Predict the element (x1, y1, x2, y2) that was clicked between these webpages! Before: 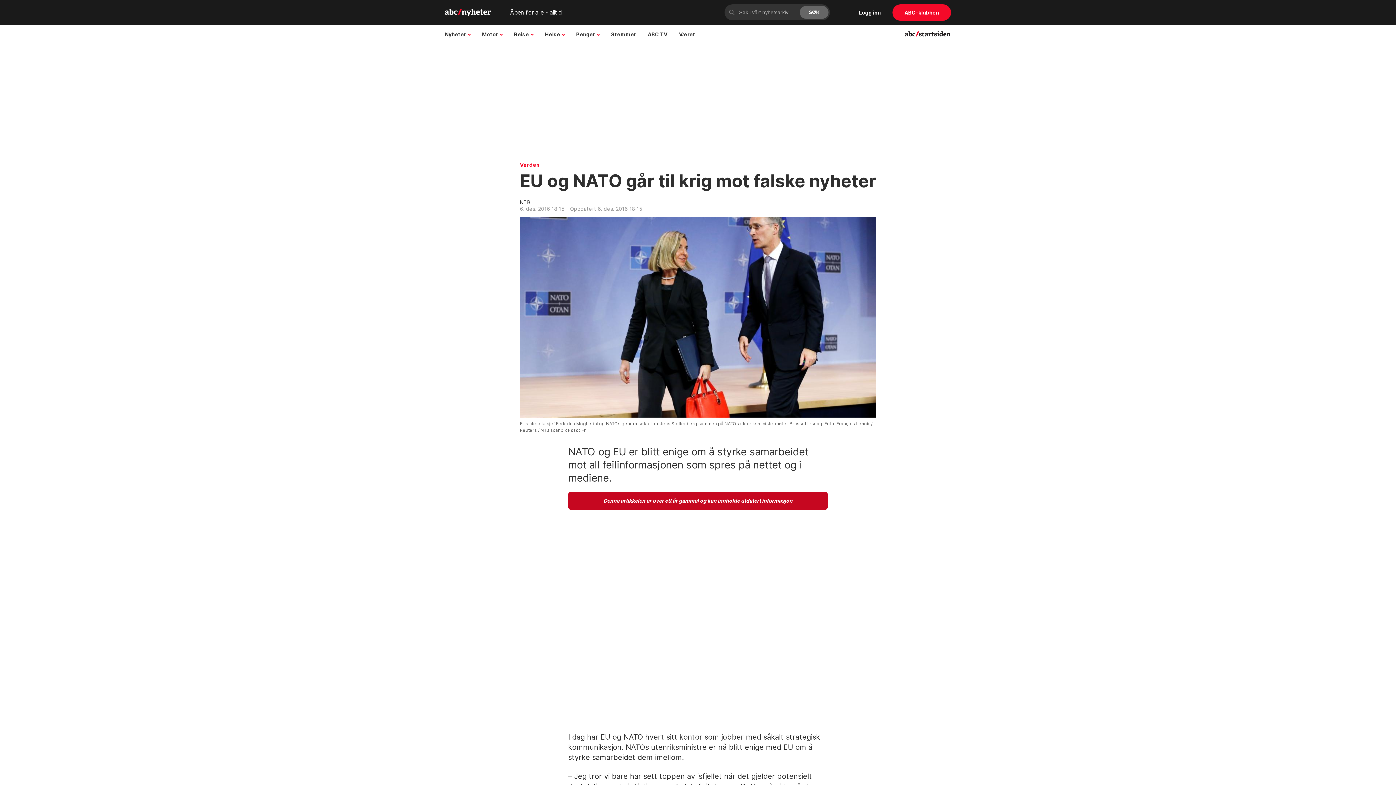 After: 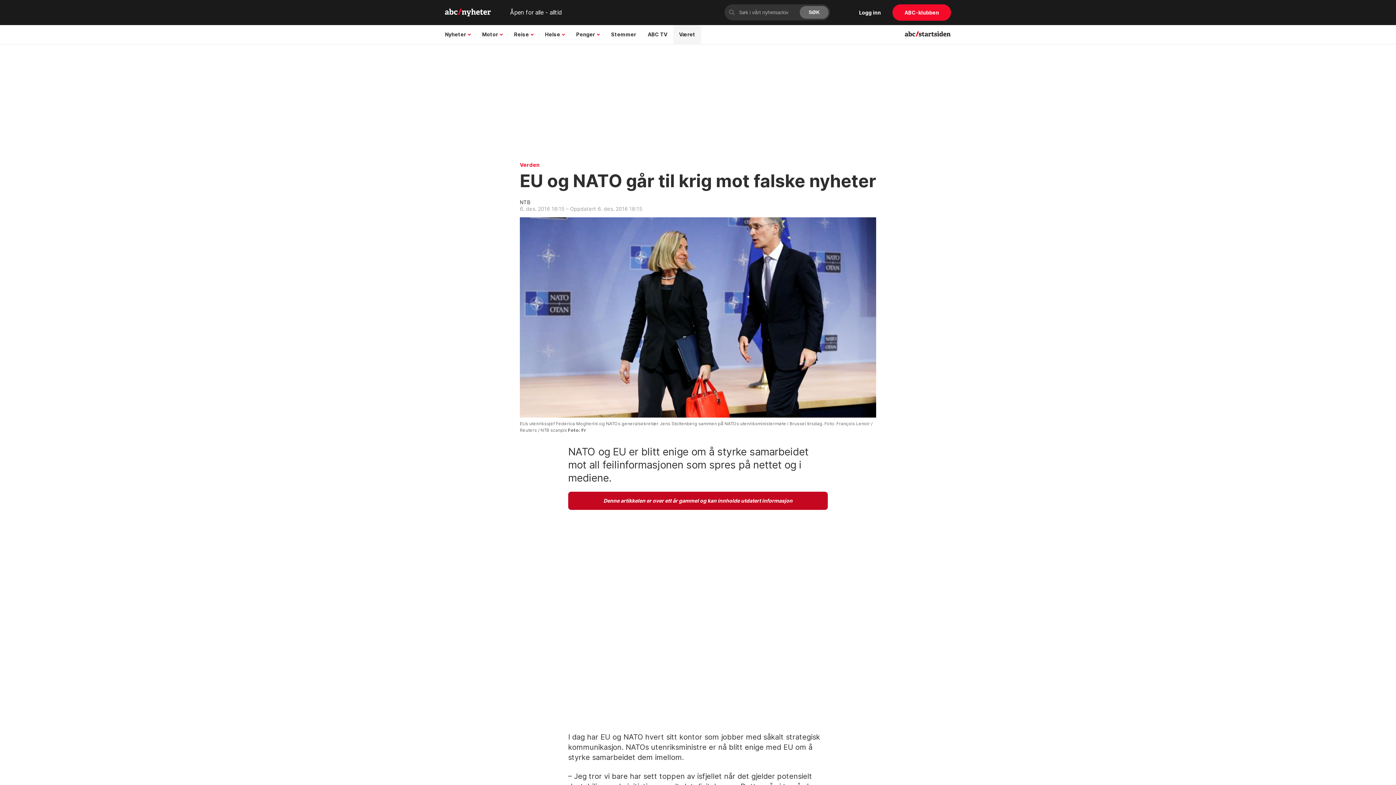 Action: label: Været bbox: (673, 25, 701, 43)